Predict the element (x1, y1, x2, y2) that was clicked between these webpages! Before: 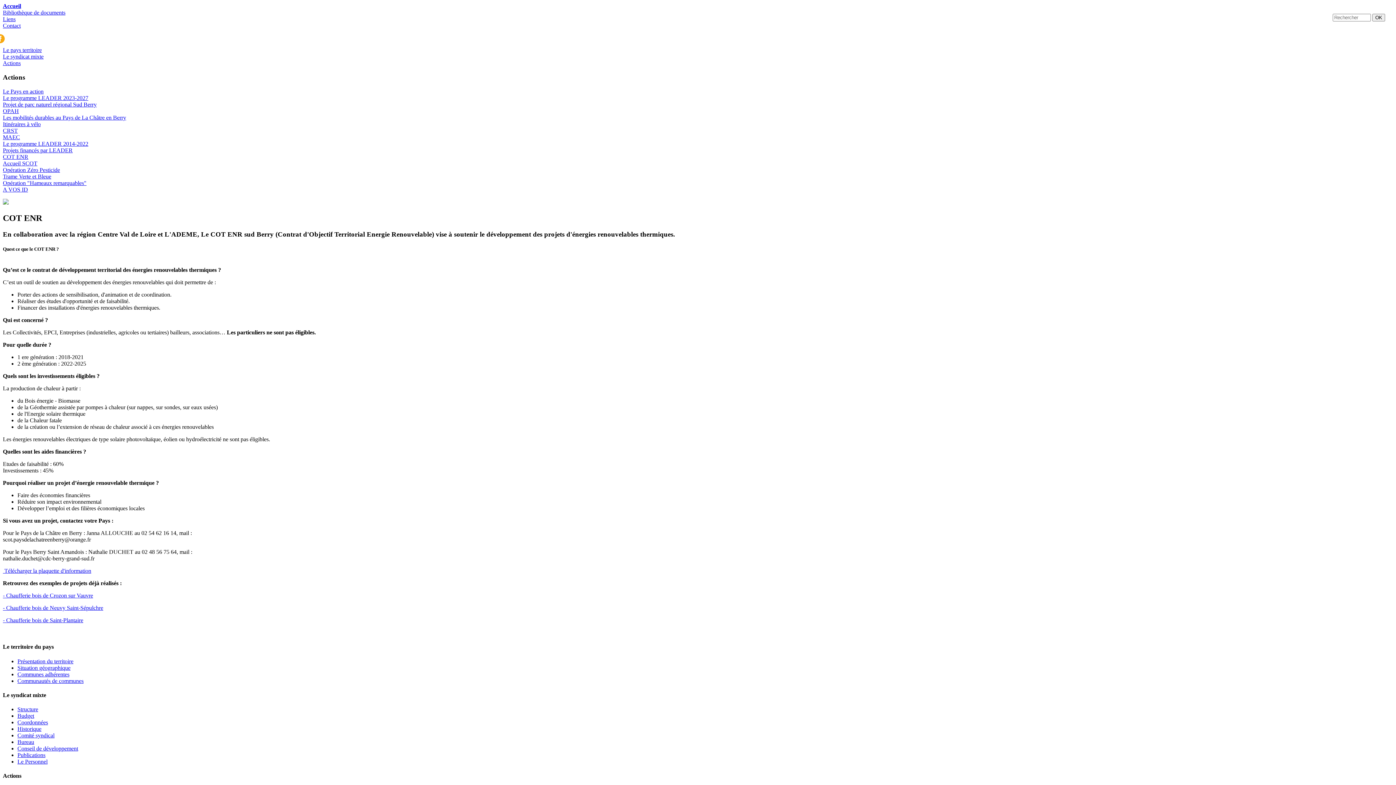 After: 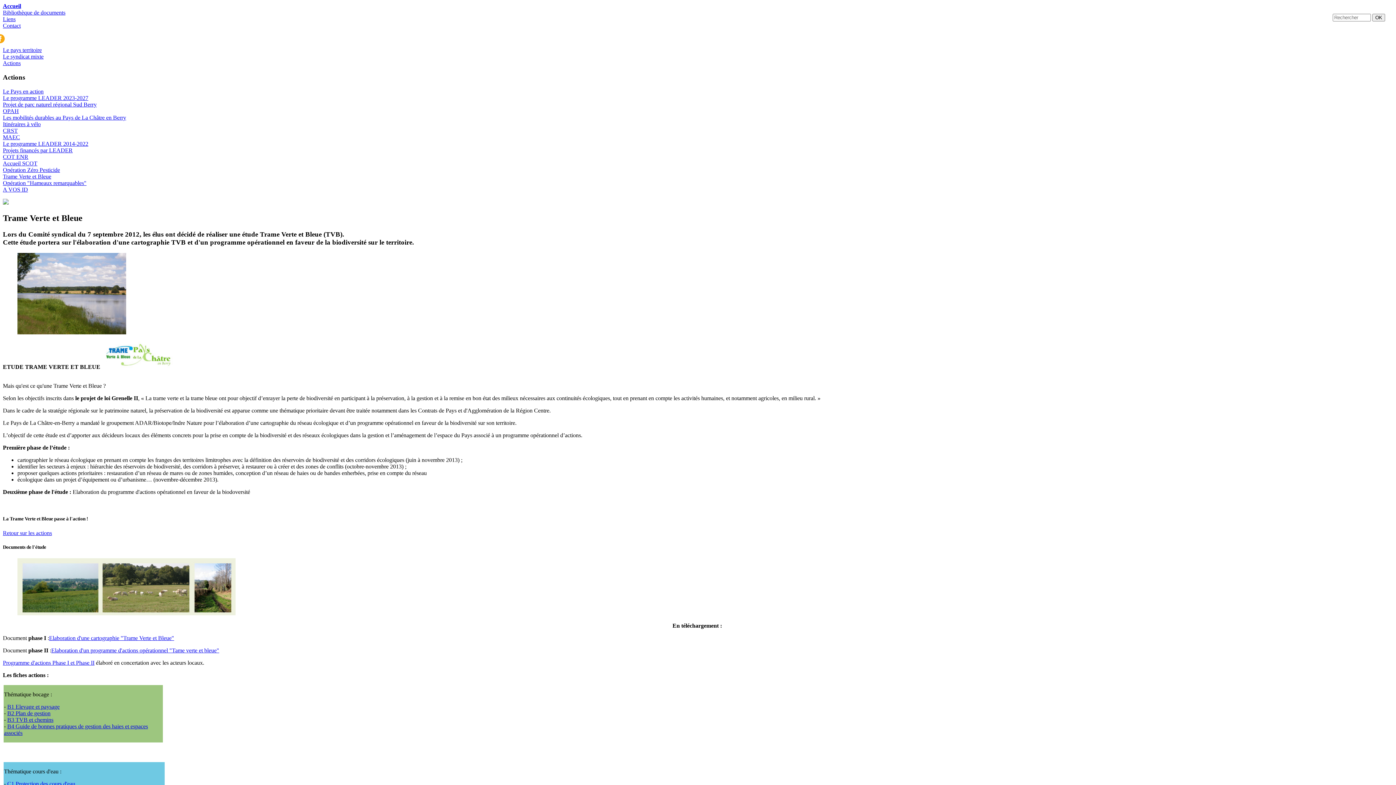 Action: label: Trame Verte et Bleue bbox: (2, 173, 51, 179)